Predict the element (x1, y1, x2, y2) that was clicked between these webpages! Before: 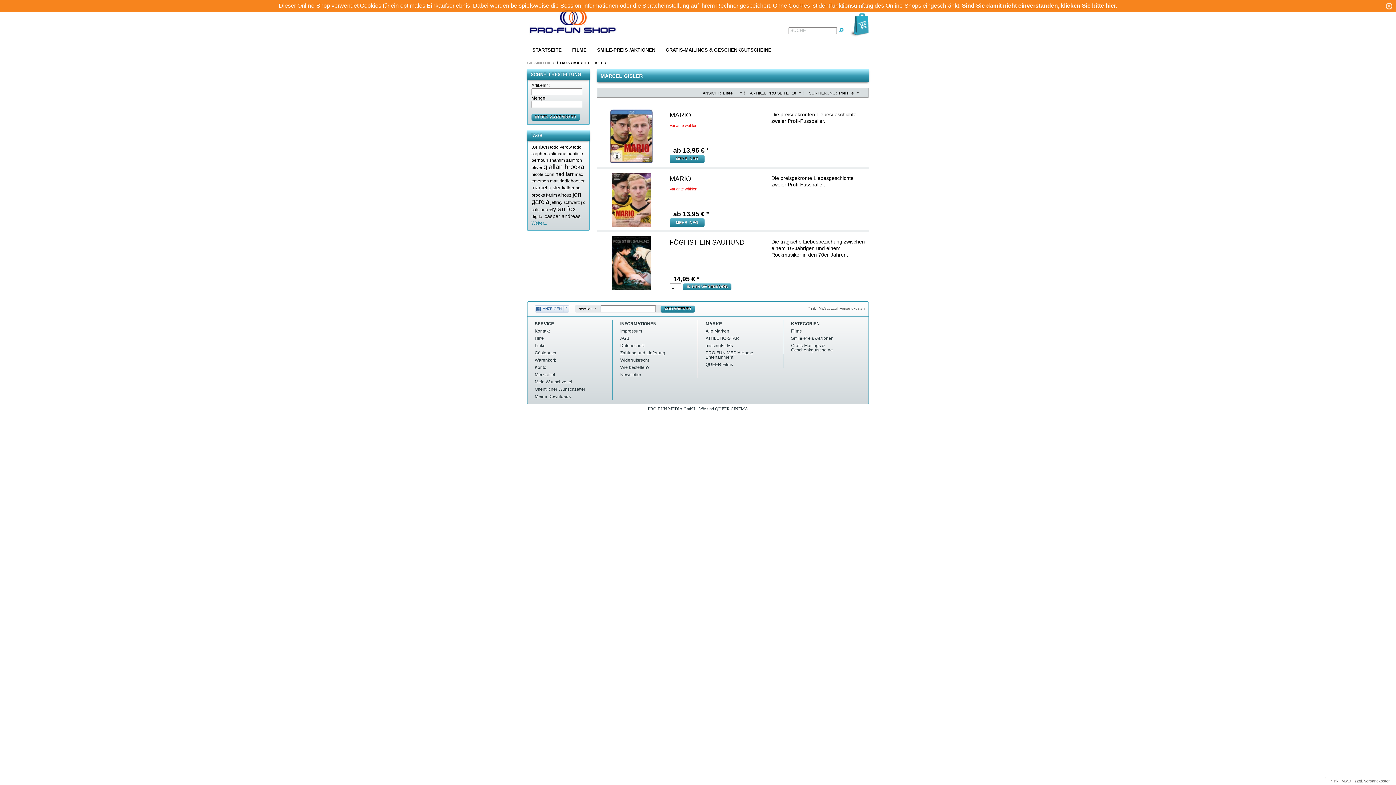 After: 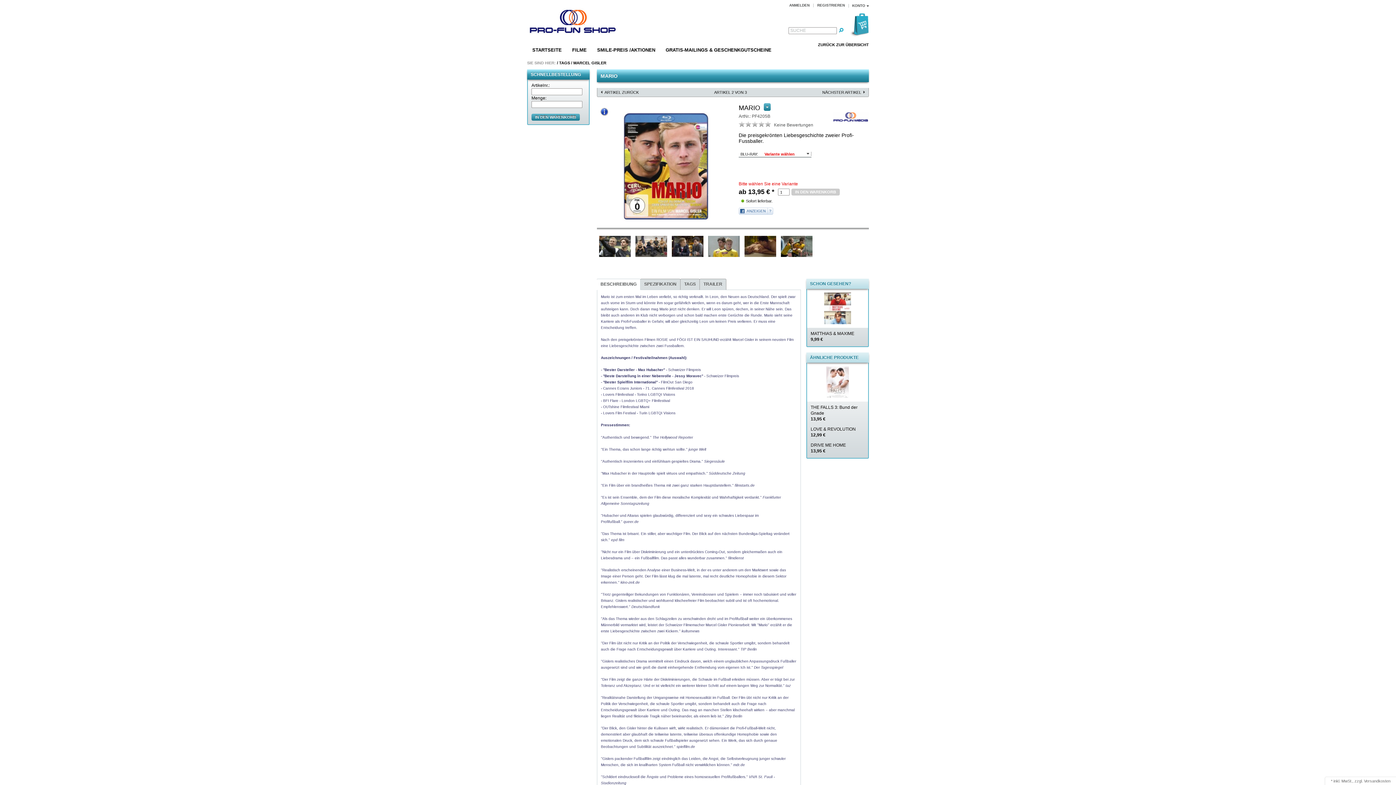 Action: label: MARIO bbox: (669, 111, 691, 118)